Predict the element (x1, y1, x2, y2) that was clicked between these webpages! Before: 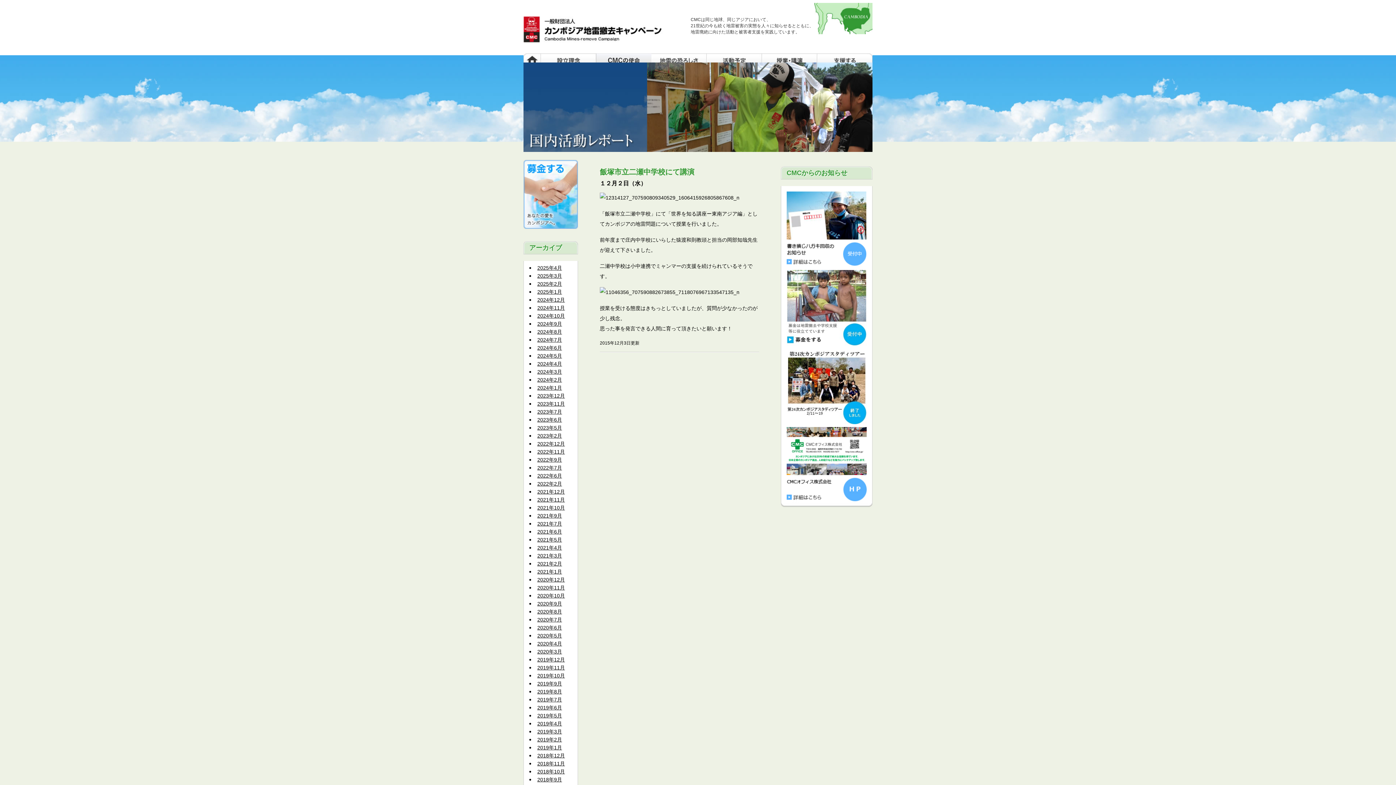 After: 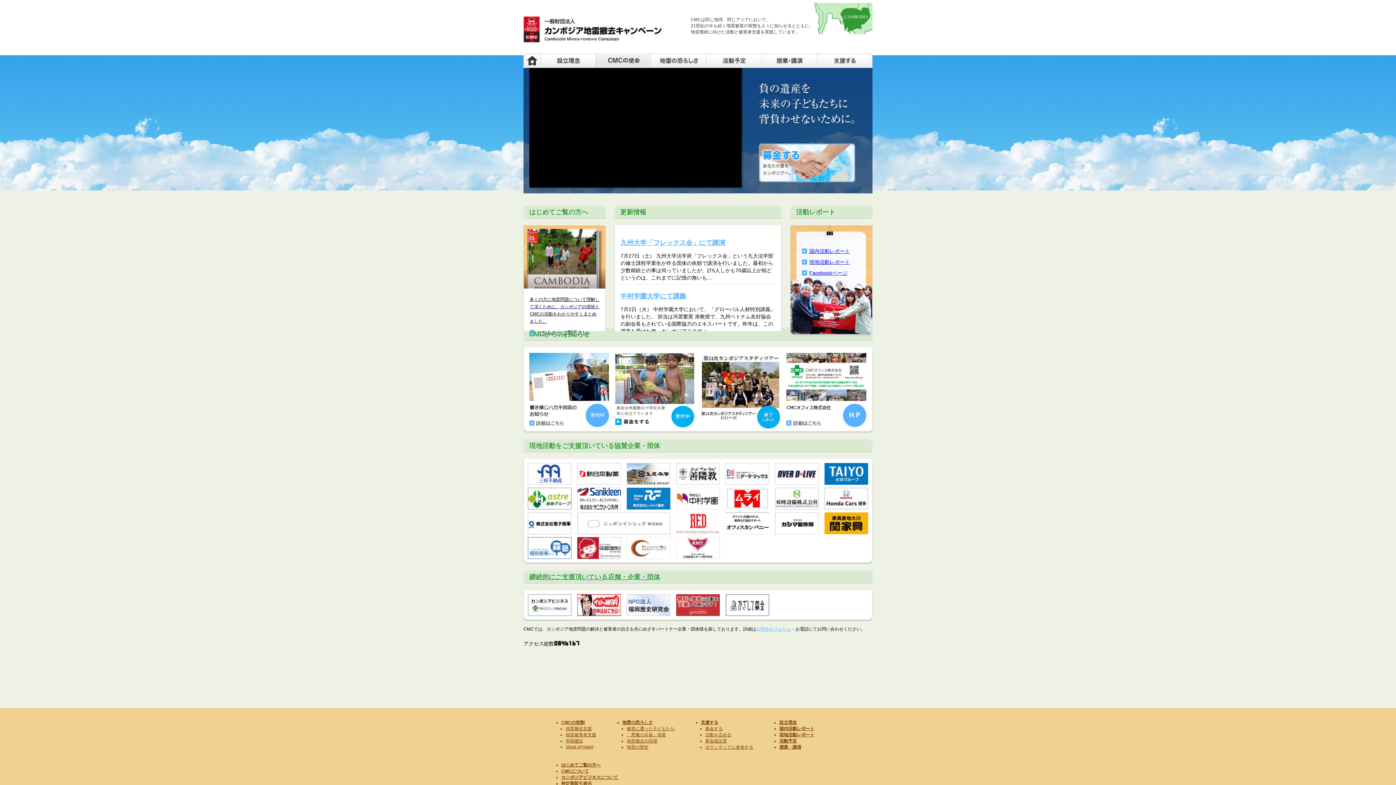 Action: bbox: (537, 337, 562, 342) label: 2024年7月